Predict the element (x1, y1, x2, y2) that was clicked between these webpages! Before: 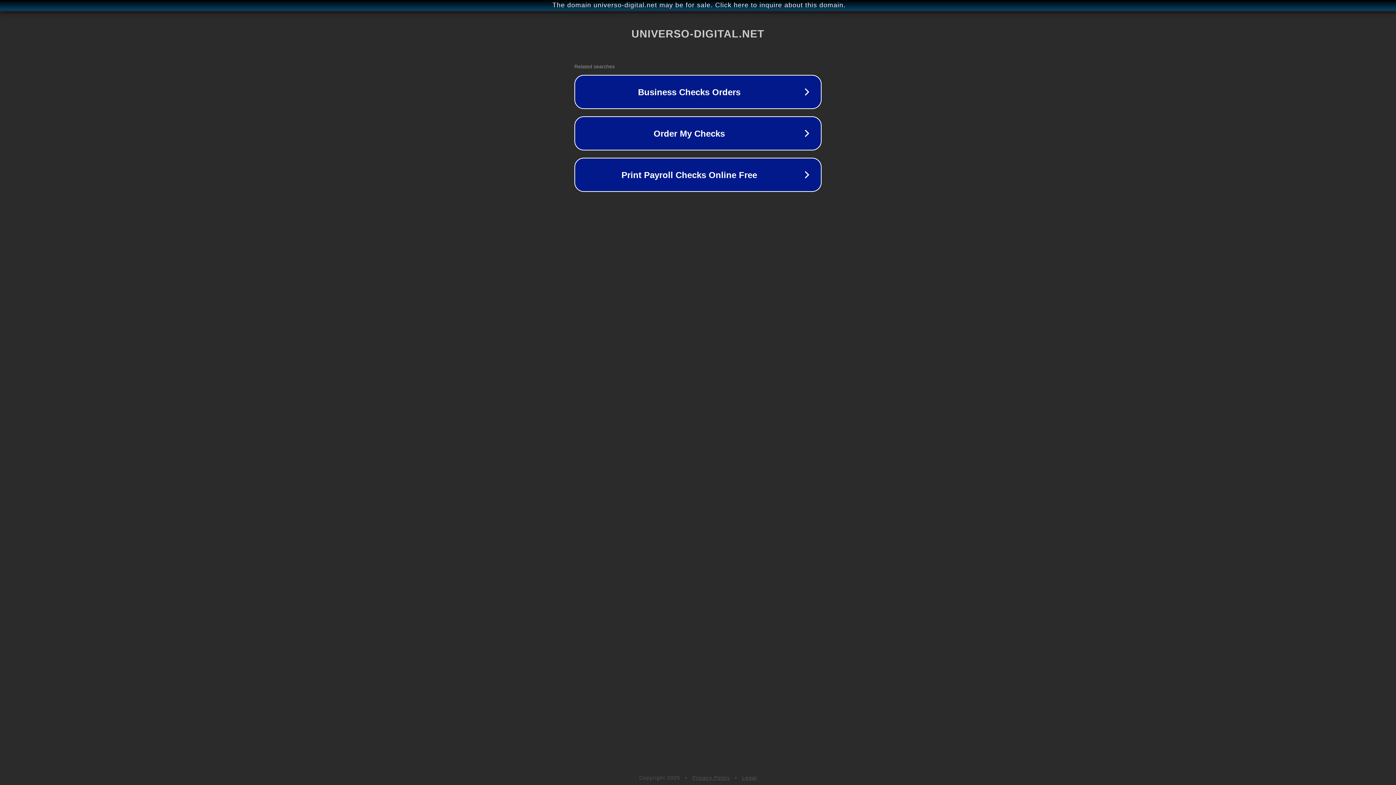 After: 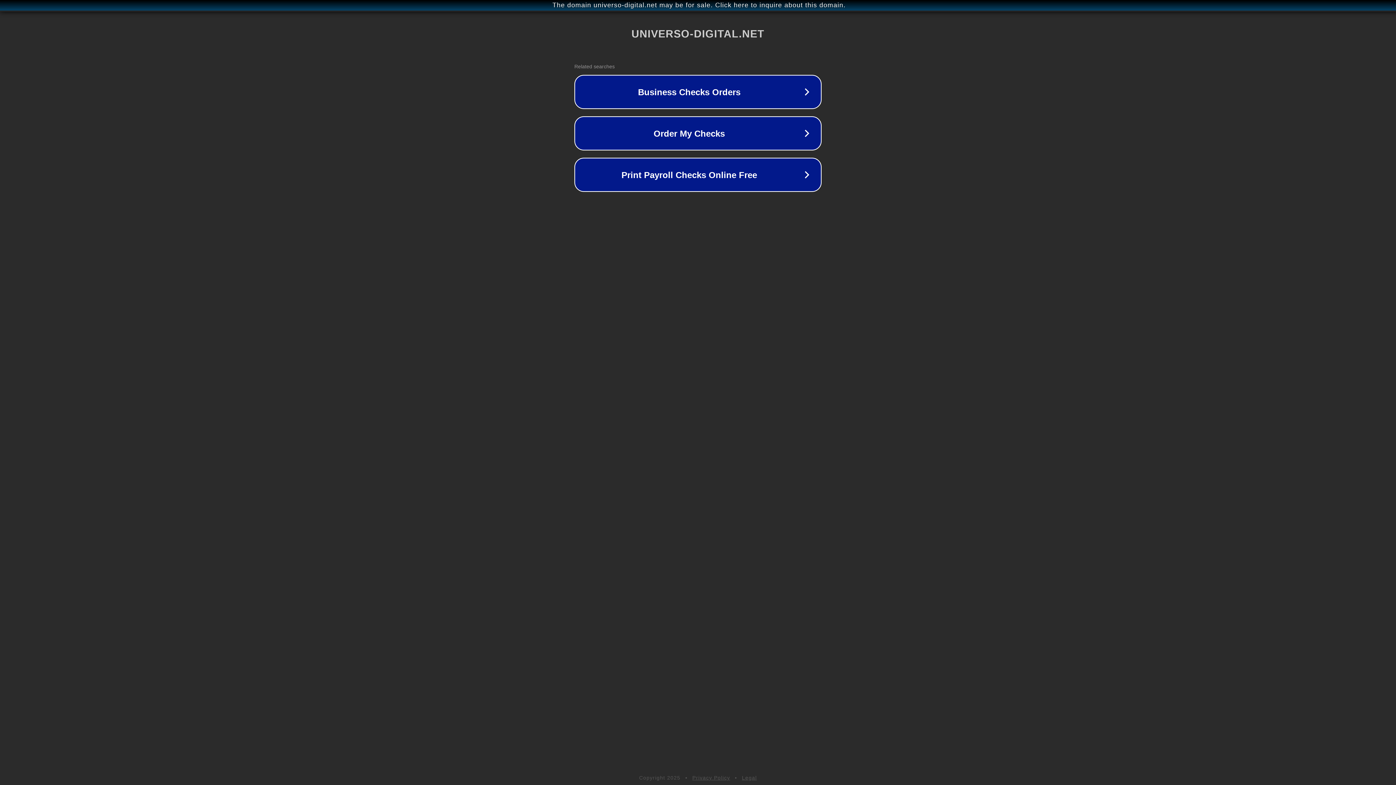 Action: bbox: (692, 775, 730, 781) label: Privacy Policy